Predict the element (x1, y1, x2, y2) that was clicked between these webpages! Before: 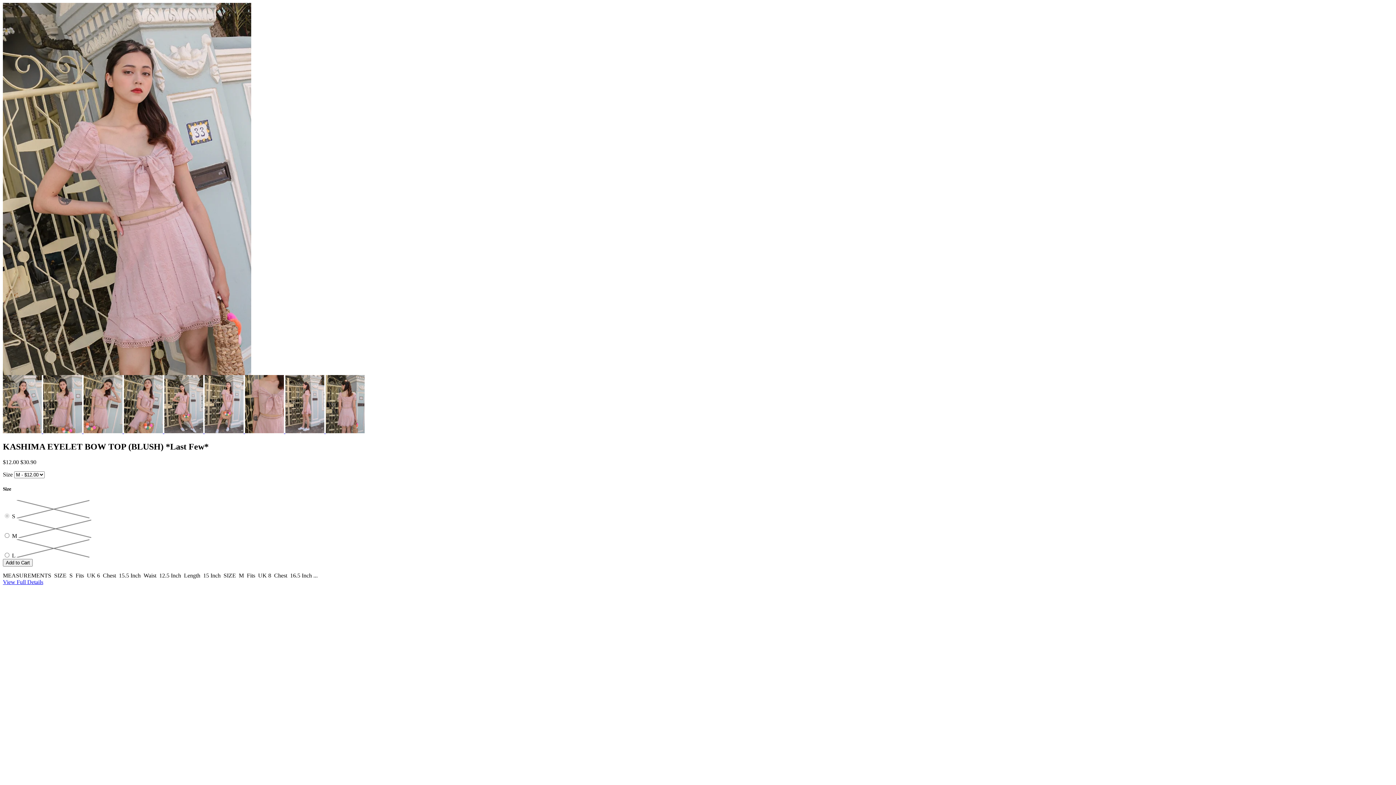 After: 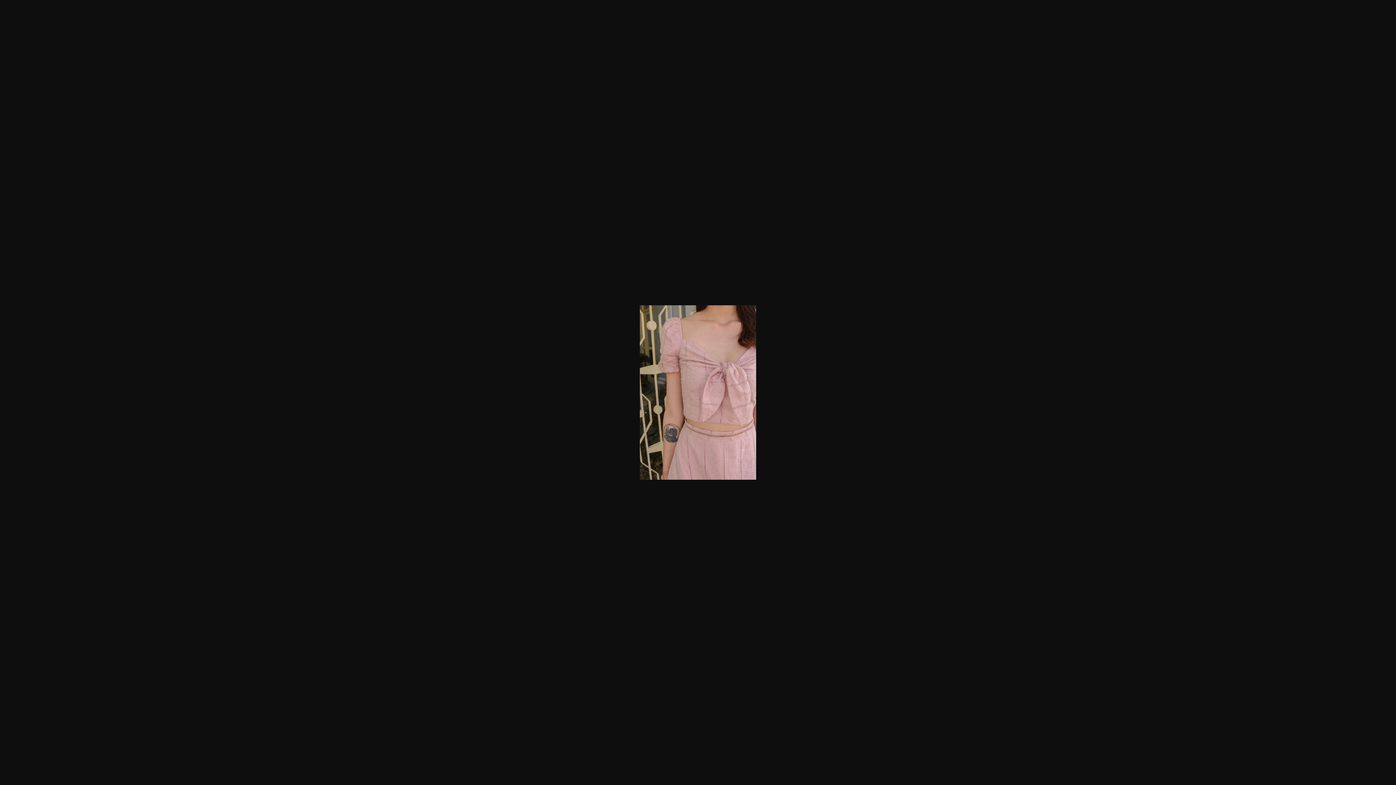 Action: label:   bbox: (245, 428, 285, 434)